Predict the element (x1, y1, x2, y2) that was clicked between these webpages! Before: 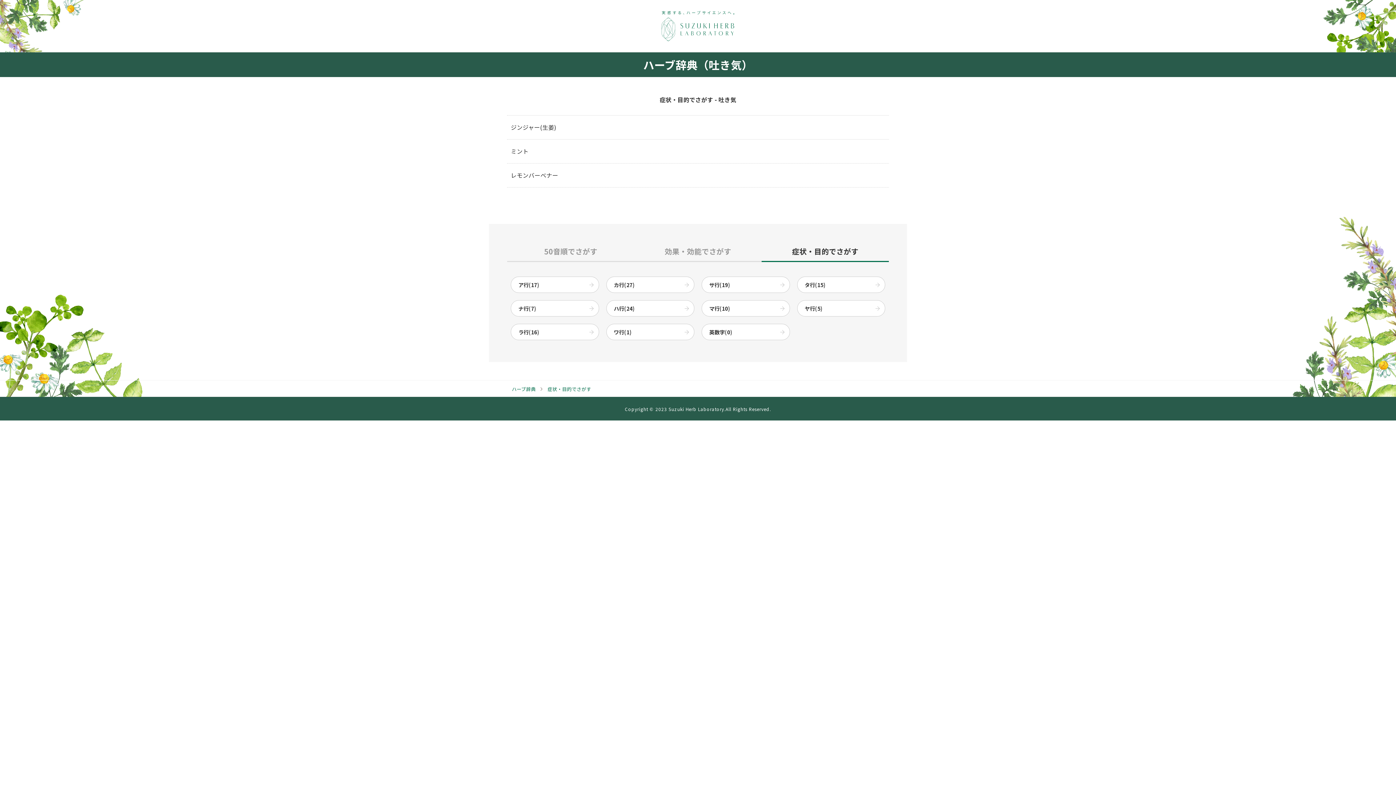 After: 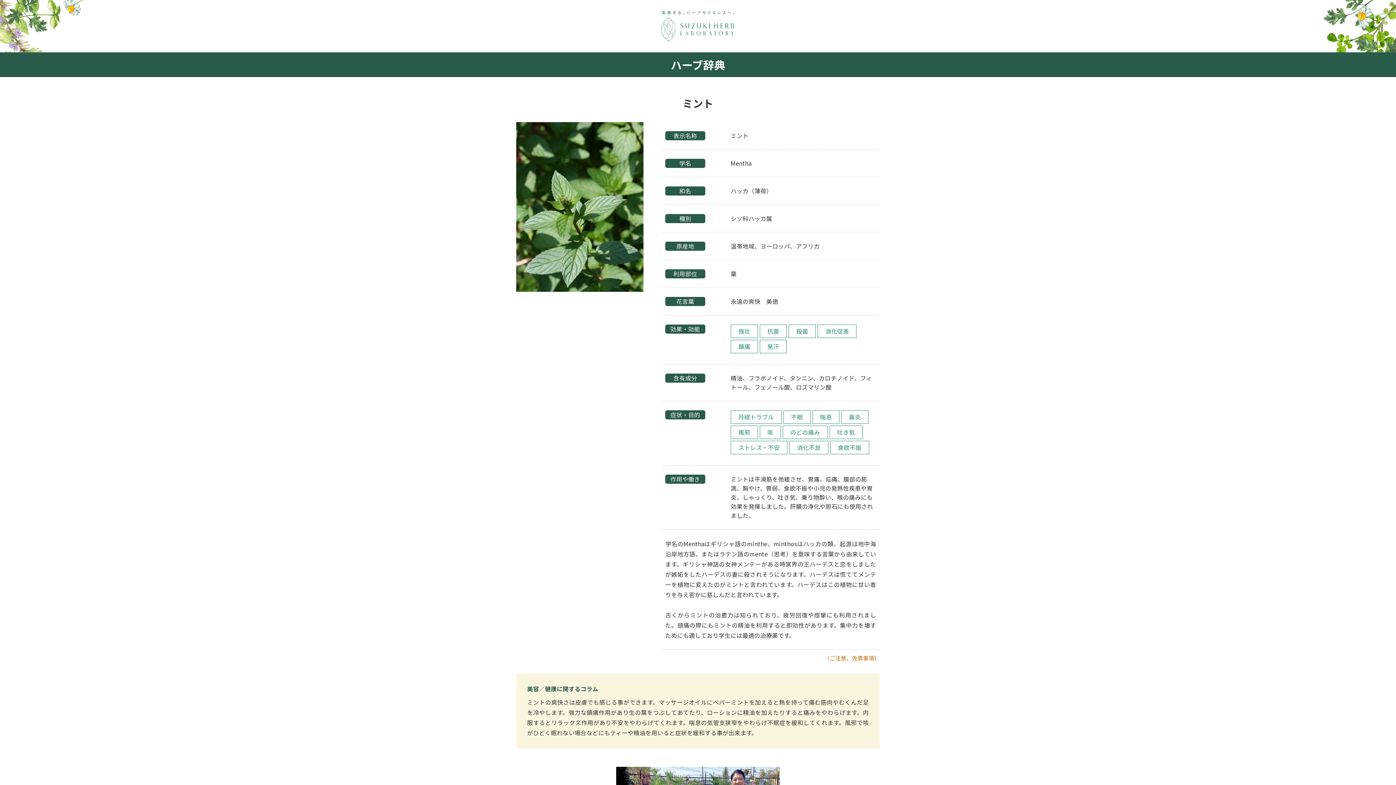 Action: label: ミント bbox: (507, 139, 889, 163)